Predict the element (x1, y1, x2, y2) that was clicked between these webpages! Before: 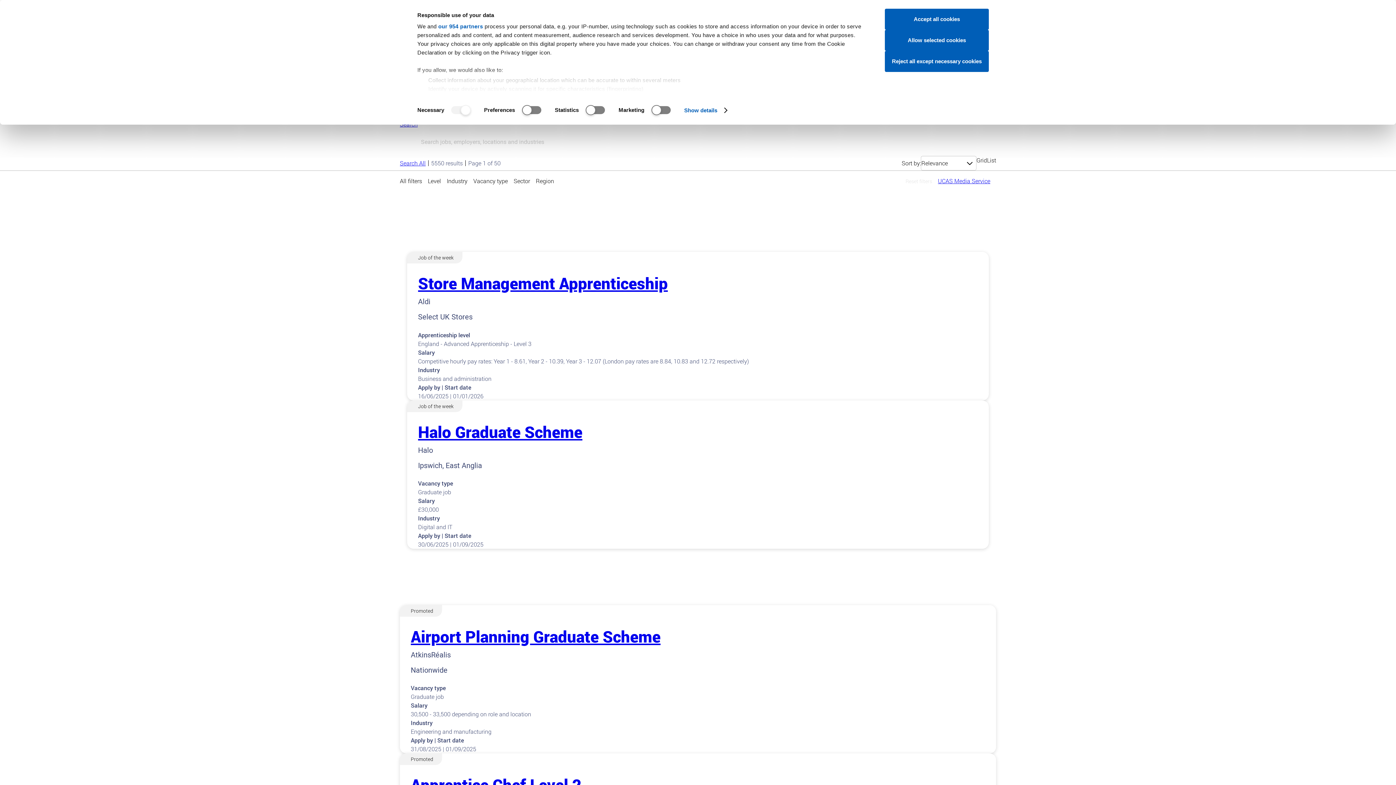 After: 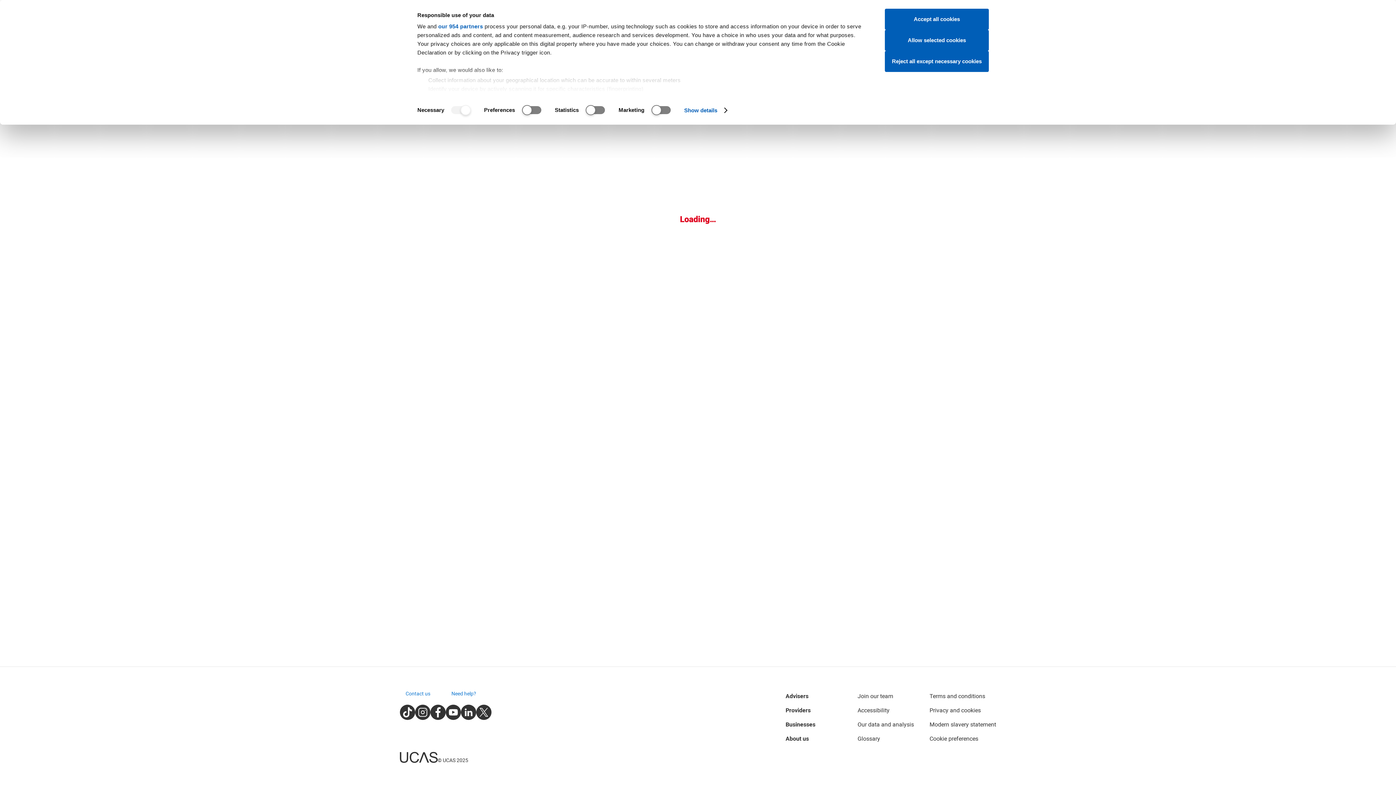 Action: label: Halo Graduate Scheme bbox: (418, 421, 582, 442)